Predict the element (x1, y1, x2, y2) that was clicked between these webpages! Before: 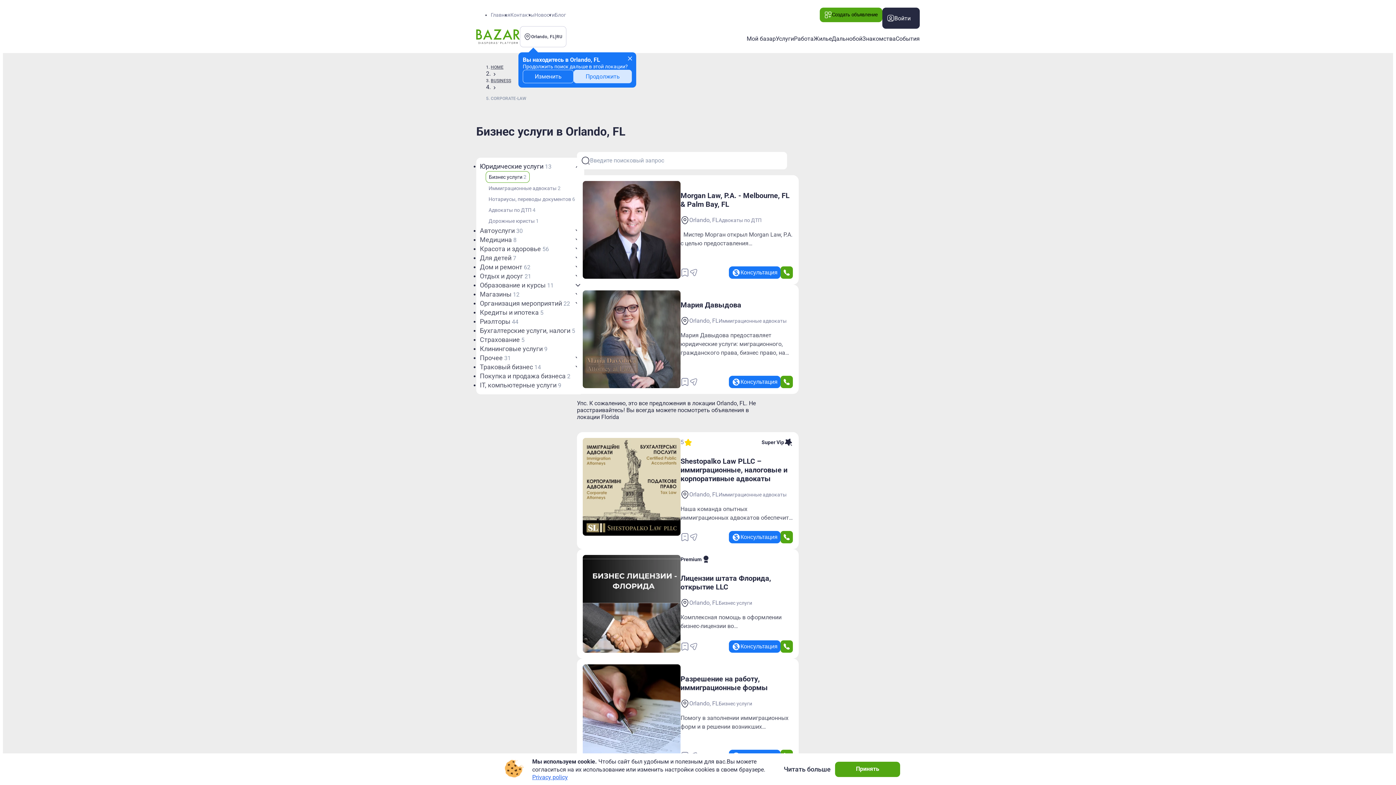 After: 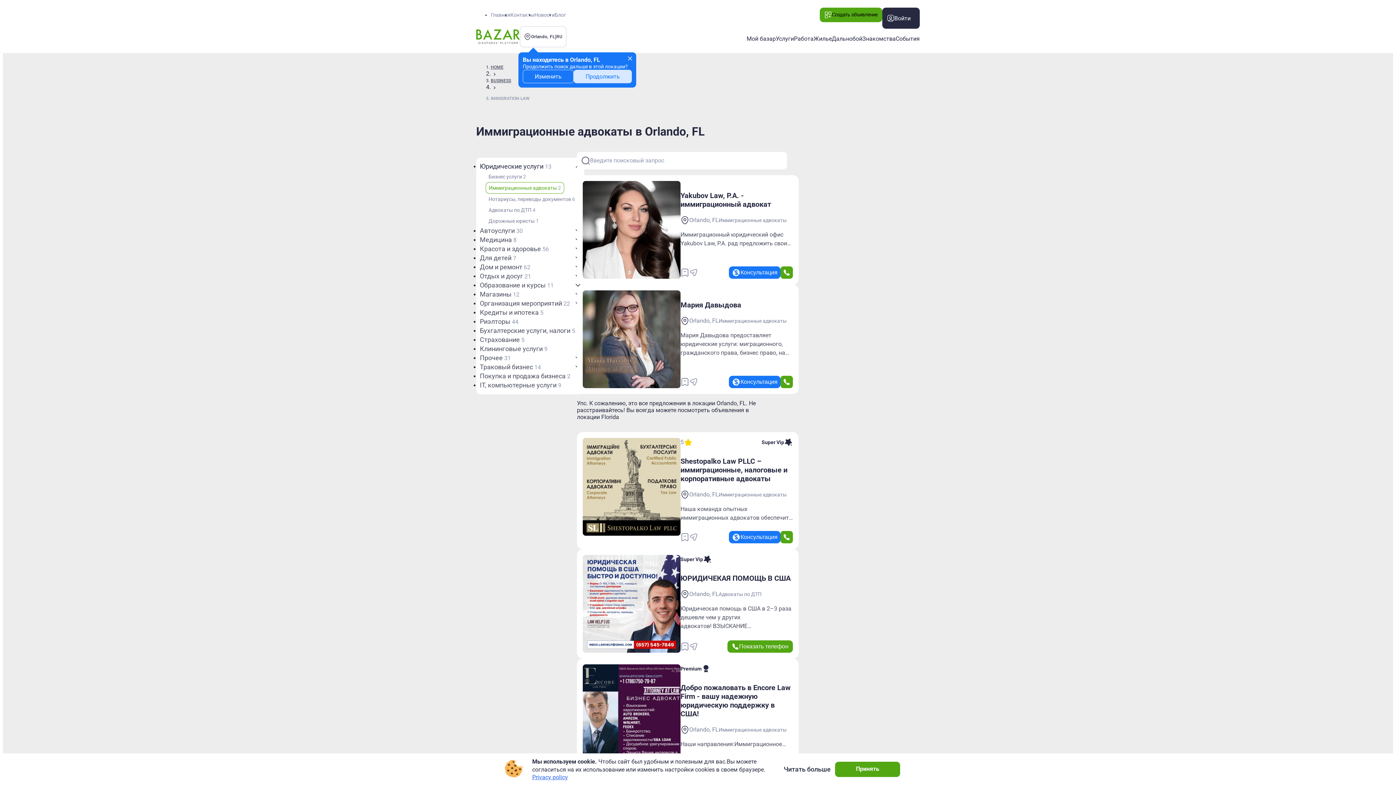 Action: label: Иммиграционные адвокаты 2 bbox: (485, 182, 563, 193)